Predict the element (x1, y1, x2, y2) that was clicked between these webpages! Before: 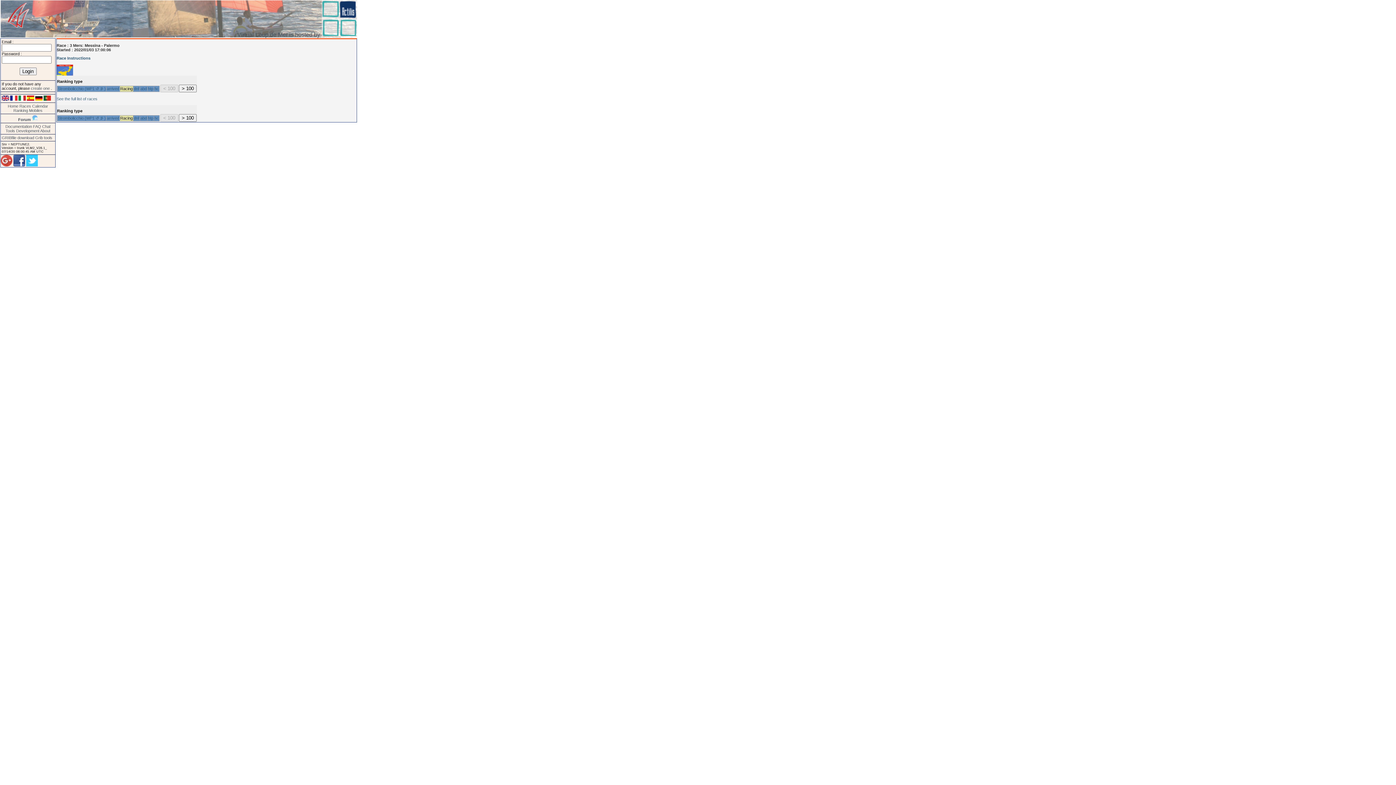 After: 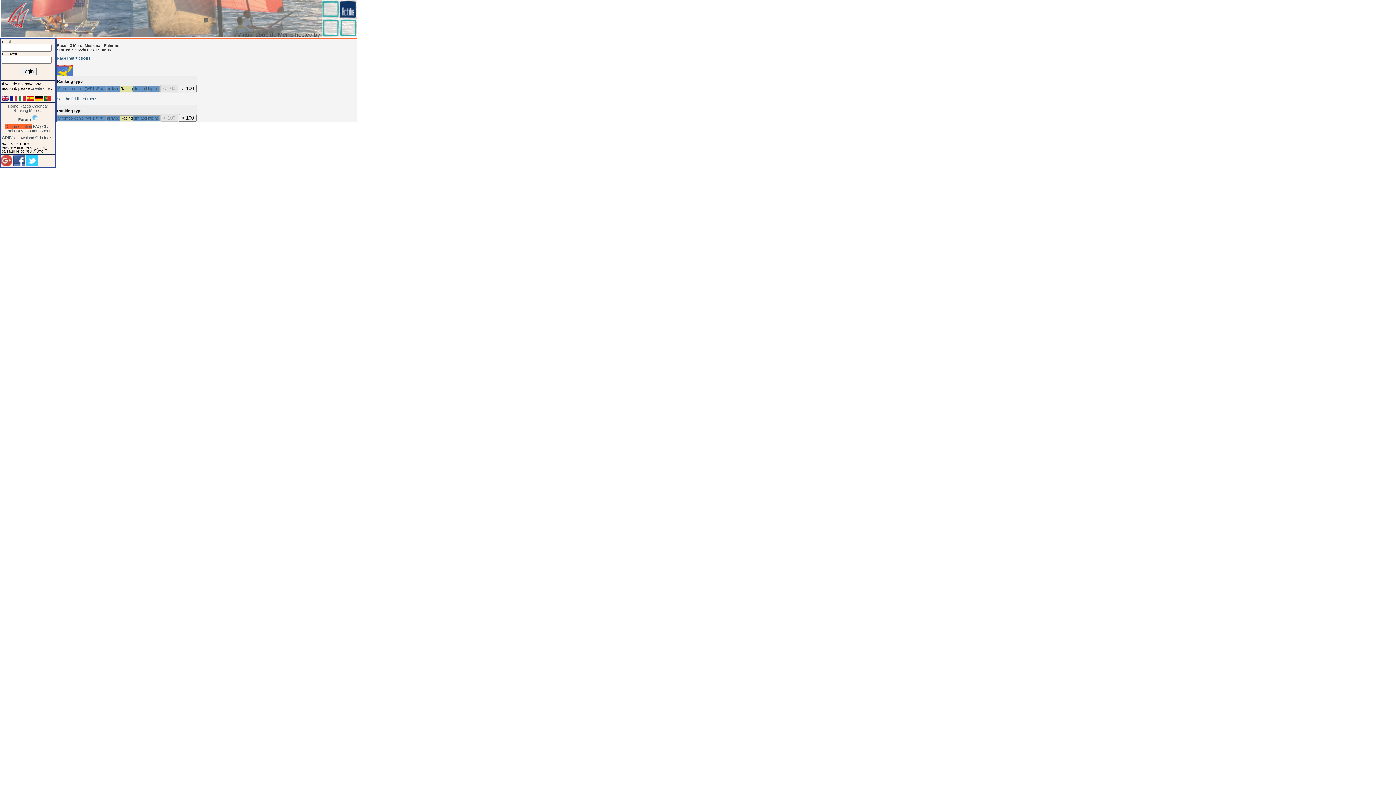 Action: label: Documentation bbox: (5, 124, 32, 128)